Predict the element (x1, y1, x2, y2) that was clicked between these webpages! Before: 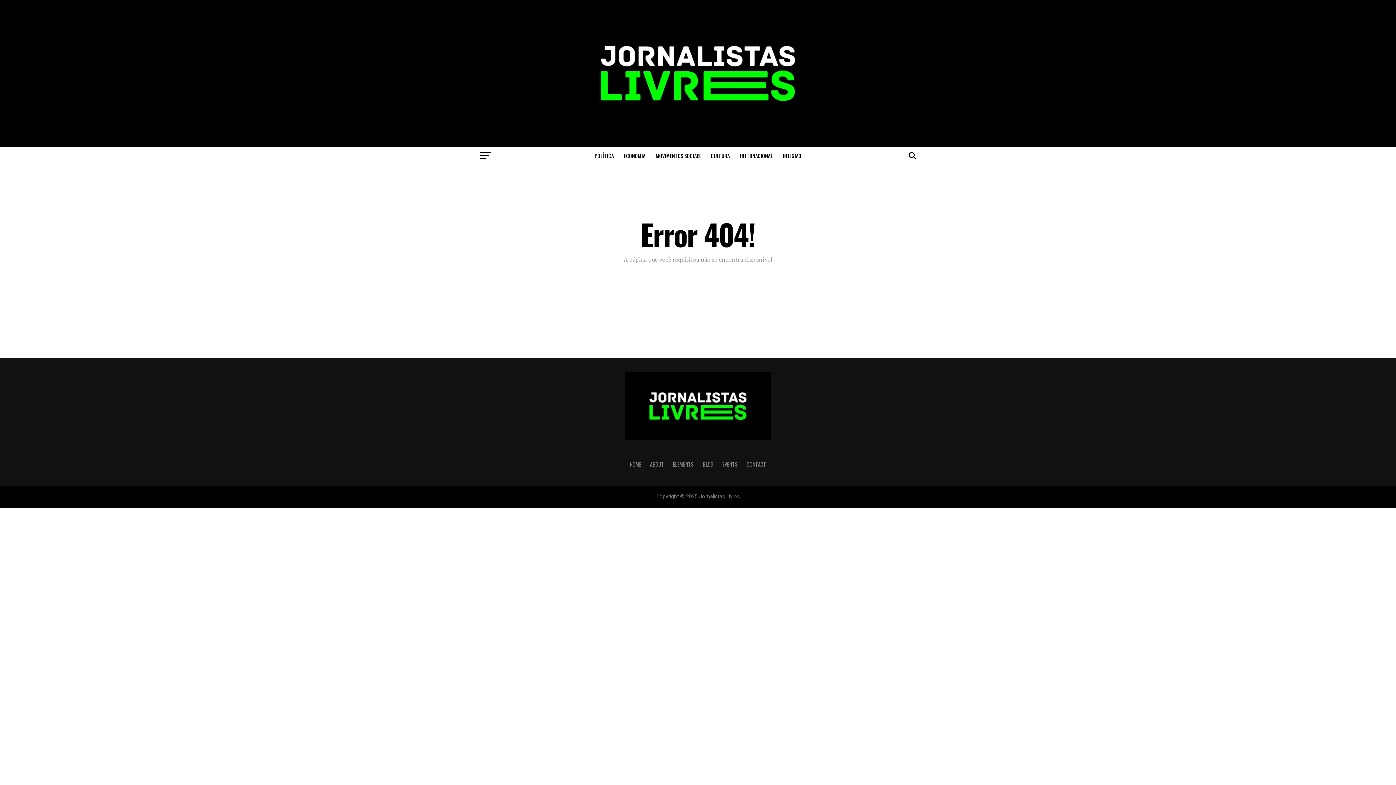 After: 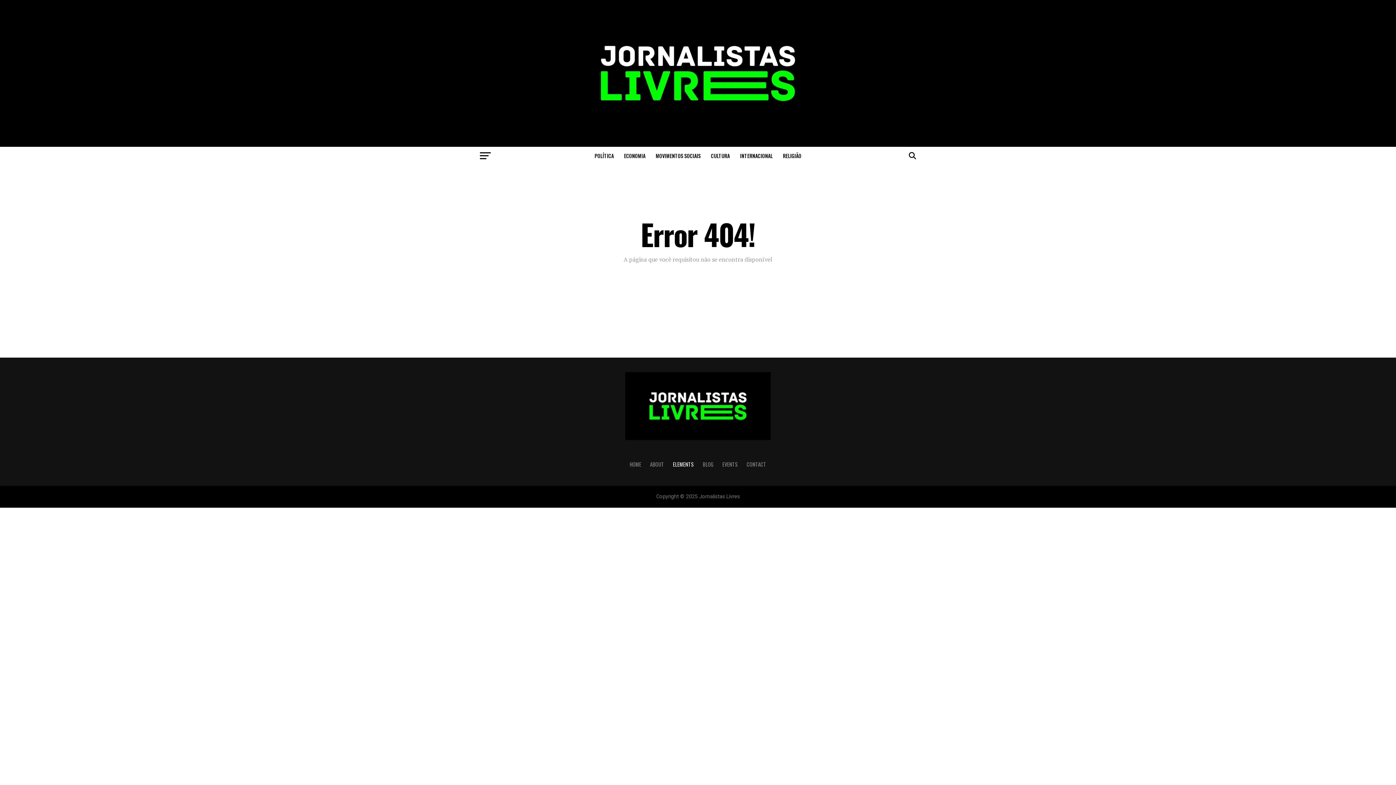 Action: bbox: (673, 460, 694, 468) label: ELEMENTS